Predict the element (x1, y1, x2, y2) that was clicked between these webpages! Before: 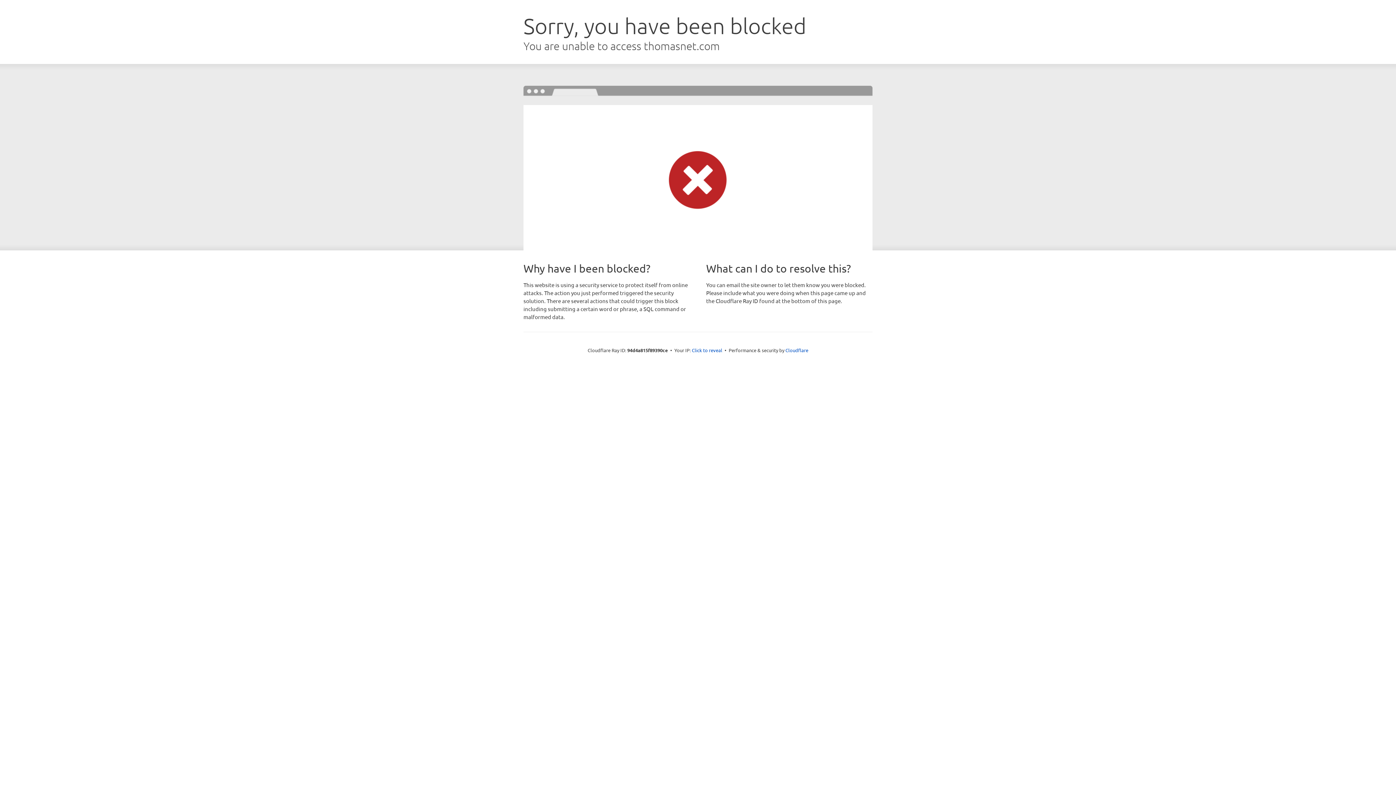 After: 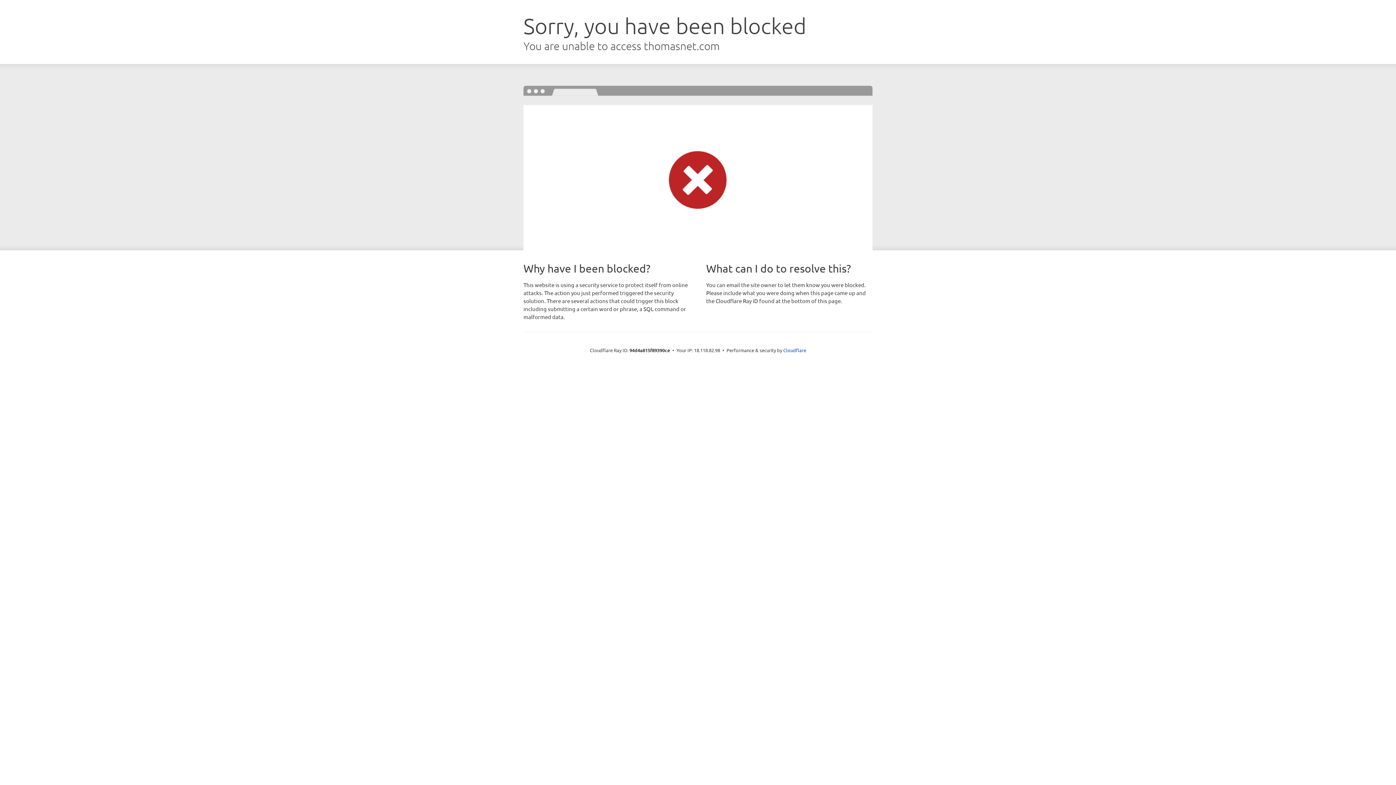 Action: label: Click to reveal bbox: (692, 346, 722, 353)